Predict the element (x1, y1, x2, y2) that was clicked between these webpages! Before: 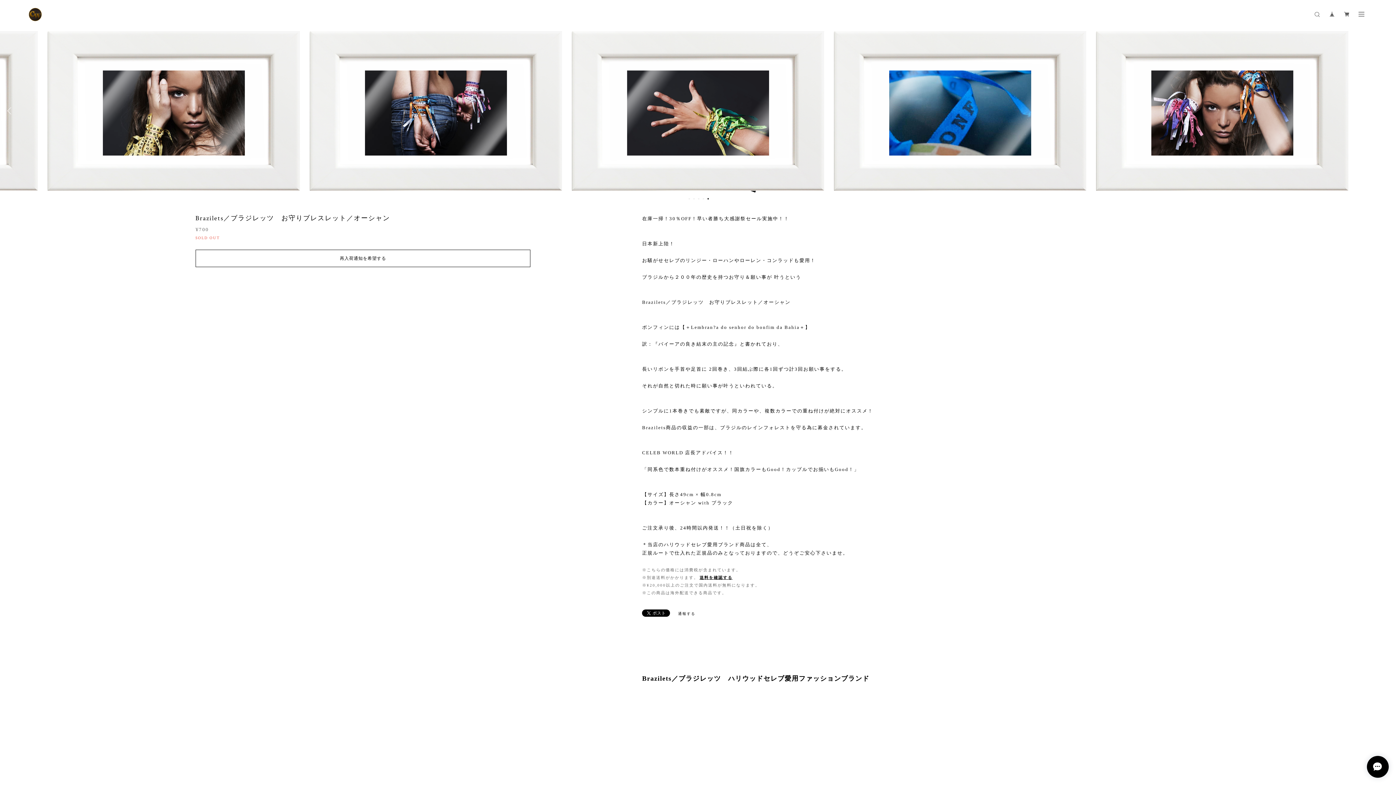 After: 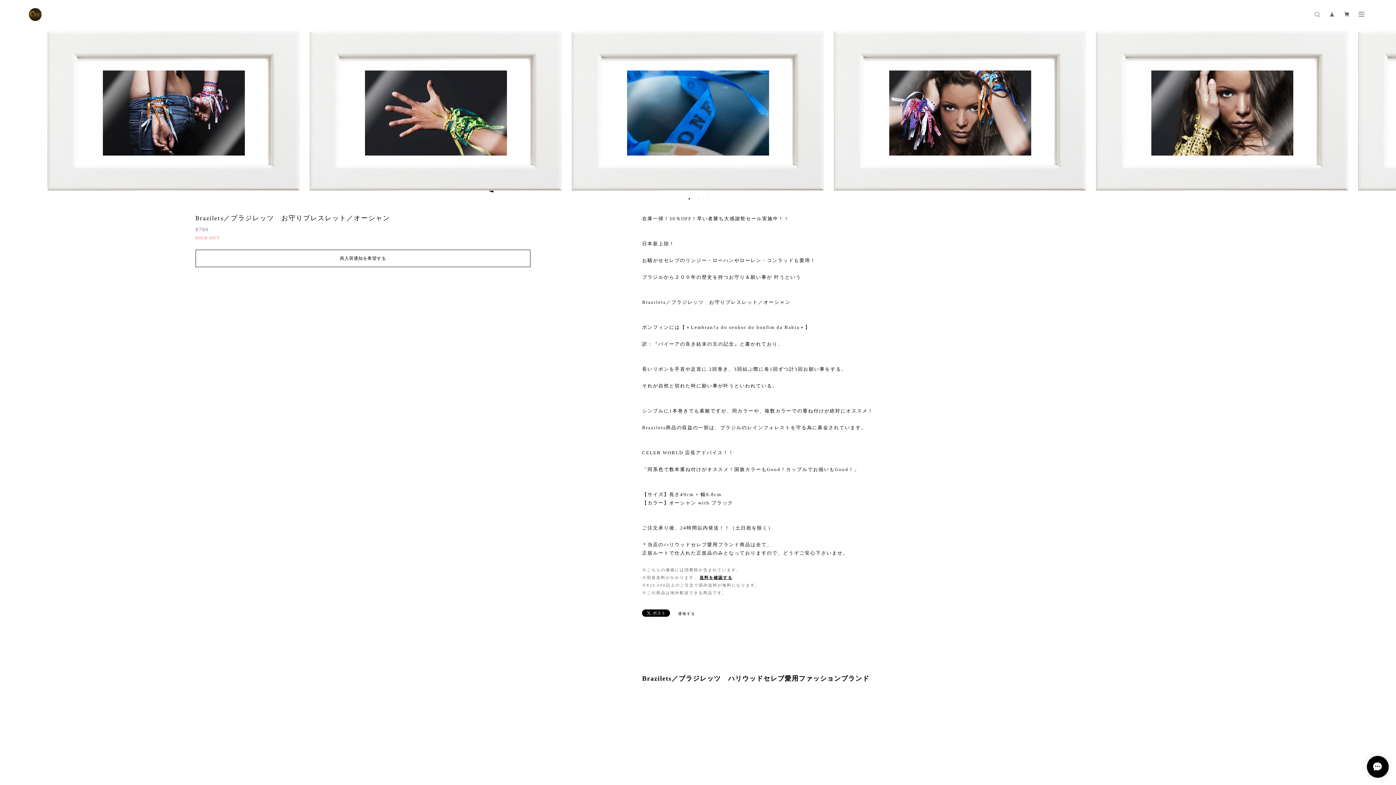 Action: label: 1 bbox: (688, 198, 690, 199)